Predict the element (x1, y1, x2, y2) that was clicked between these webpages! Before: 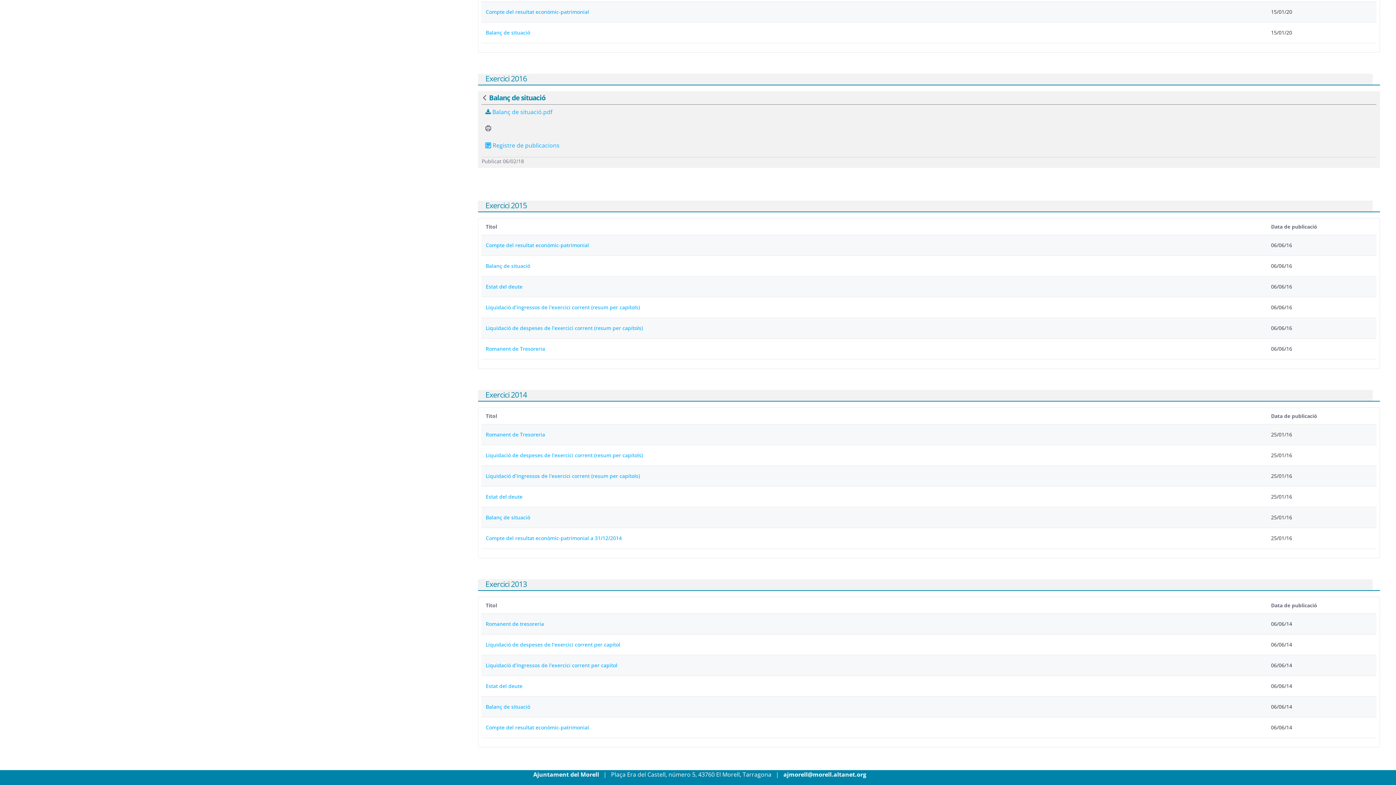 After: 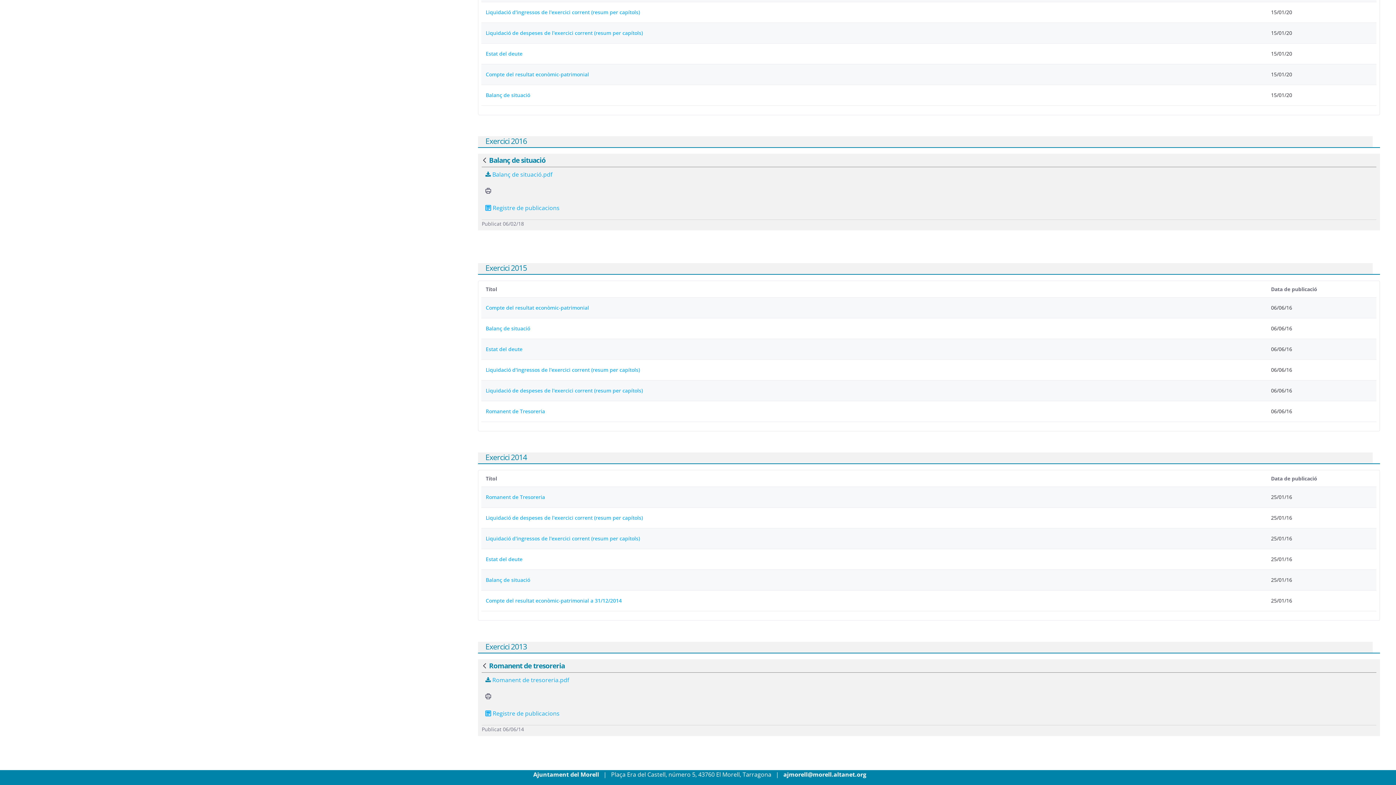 Action: label: Romanent de tresoreria bbox: (485, 620, 544, 628)